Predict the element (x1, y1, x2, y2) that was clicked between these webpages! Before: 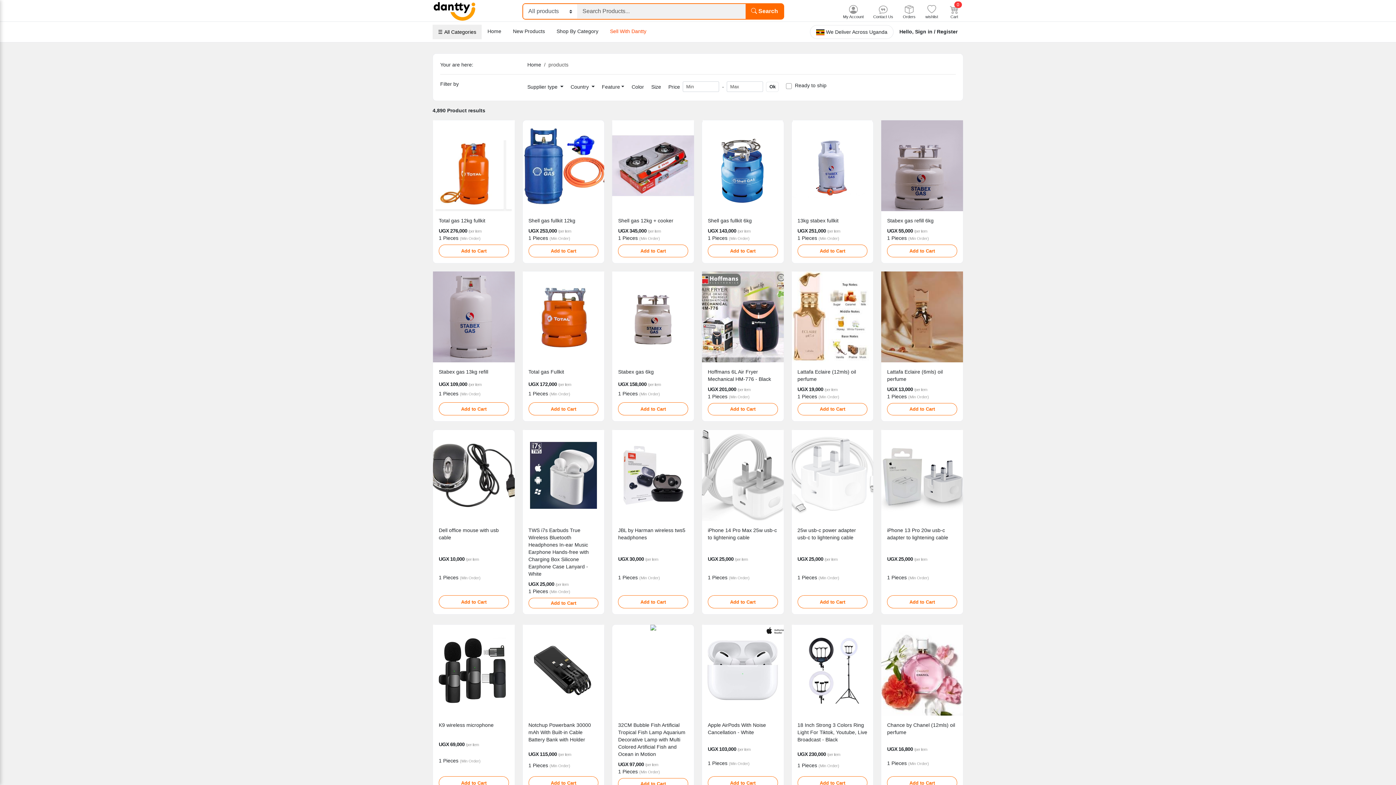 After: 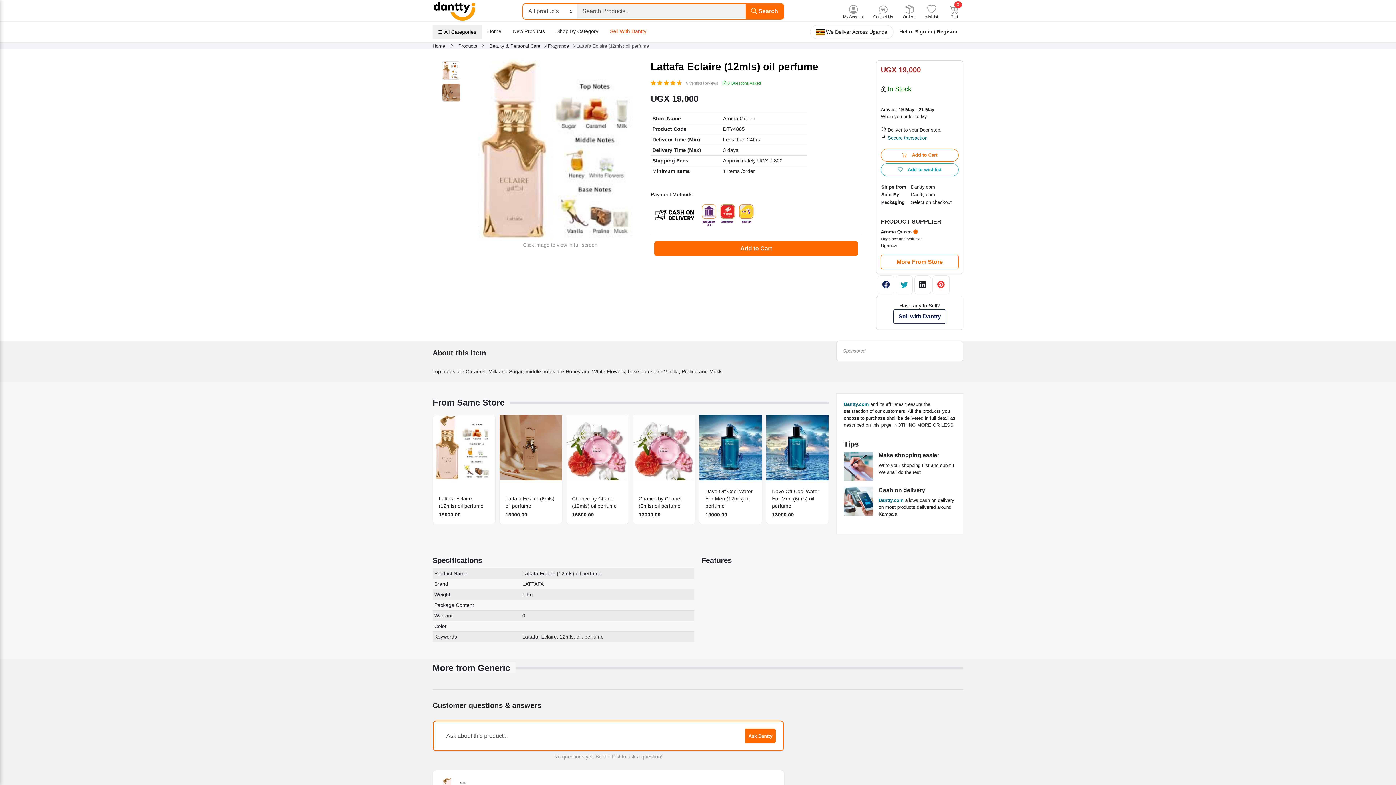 Action: bbox: (791, 271, 873, 362)